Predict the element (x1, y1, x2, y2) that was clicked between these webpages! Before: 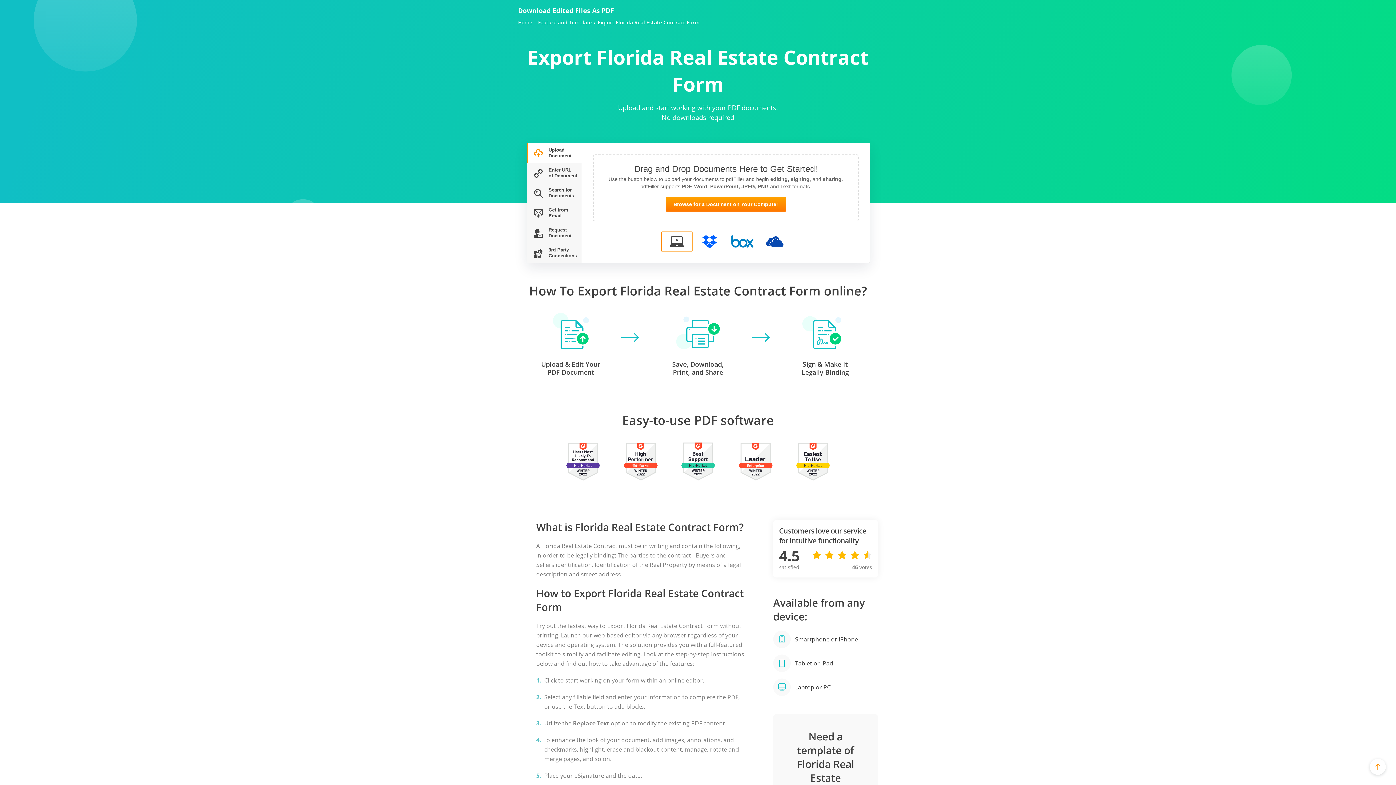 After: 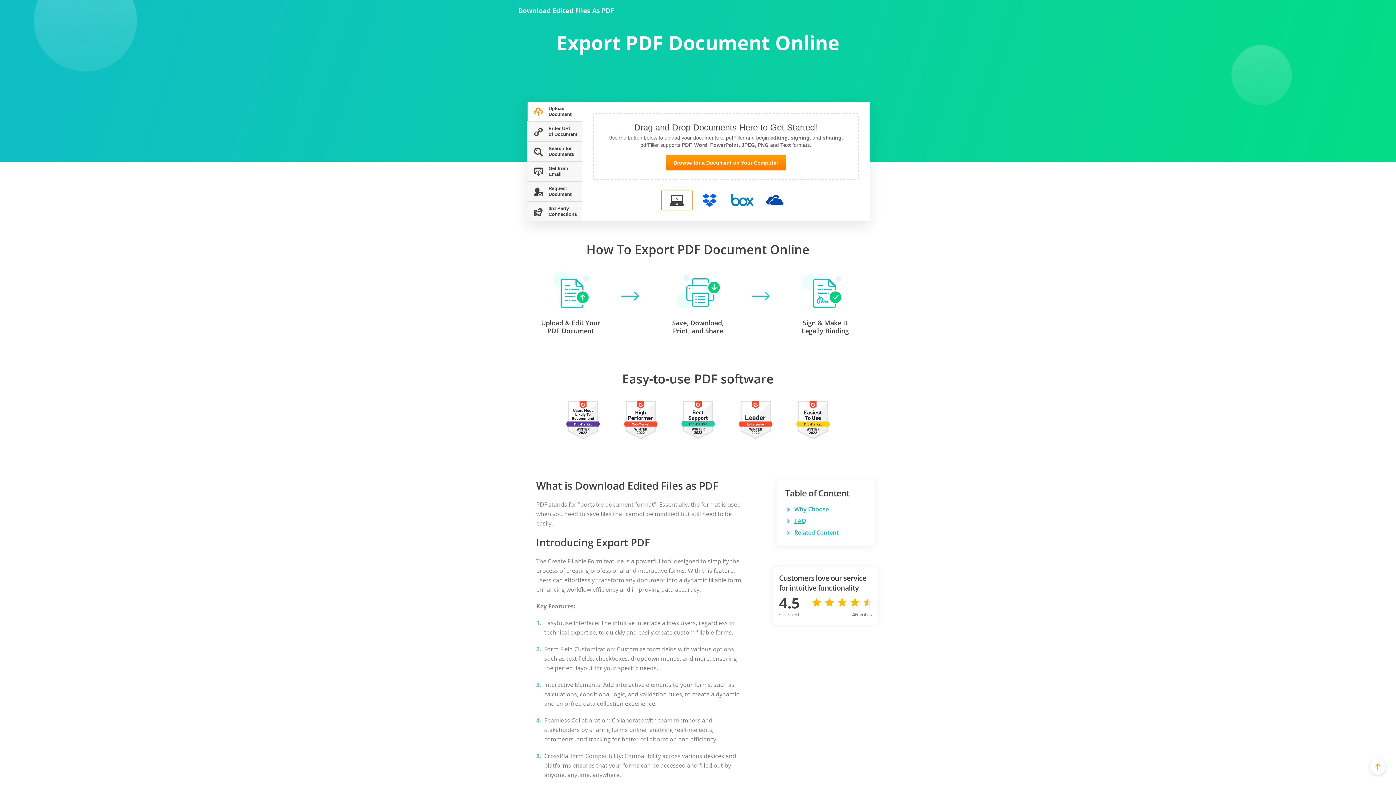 Action: bbox: (518, 19, 532, 25) label: Home